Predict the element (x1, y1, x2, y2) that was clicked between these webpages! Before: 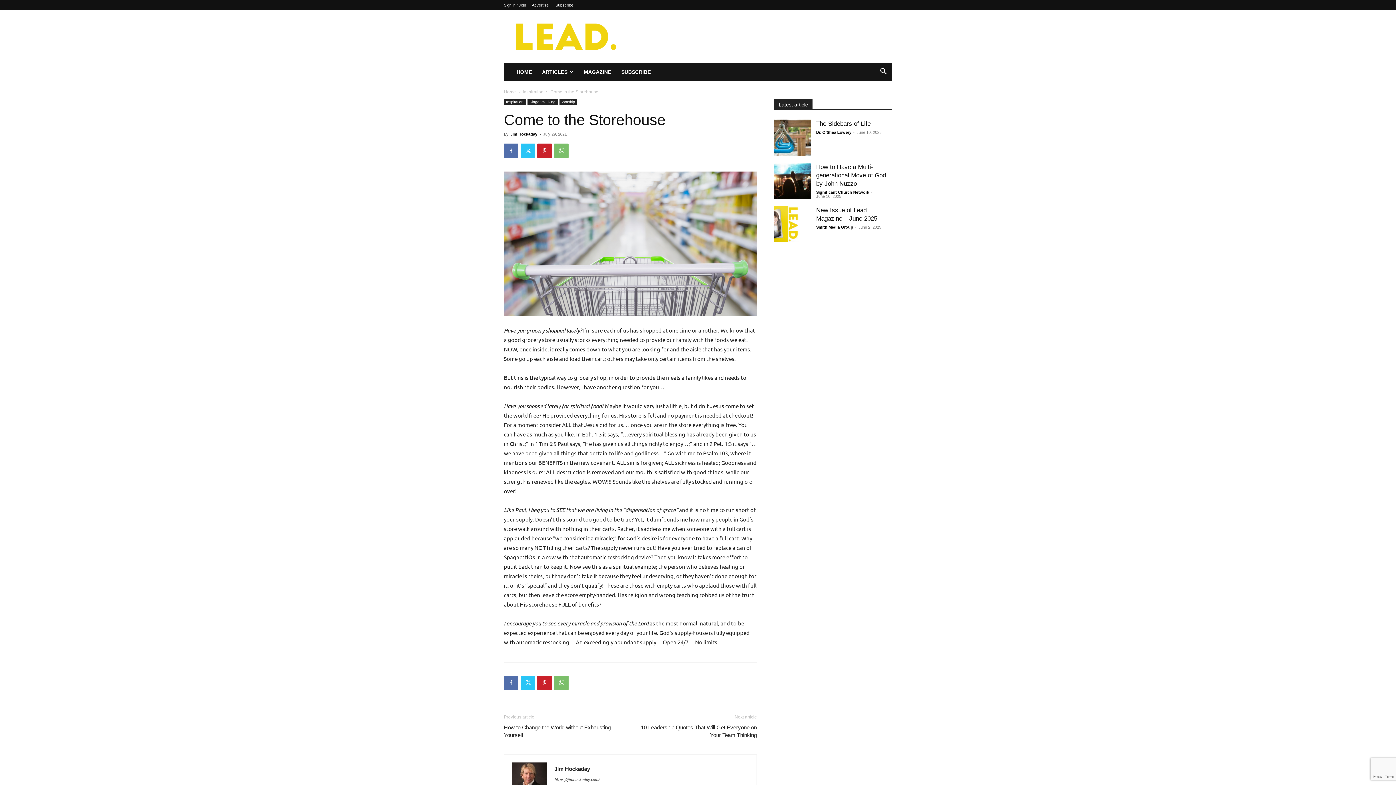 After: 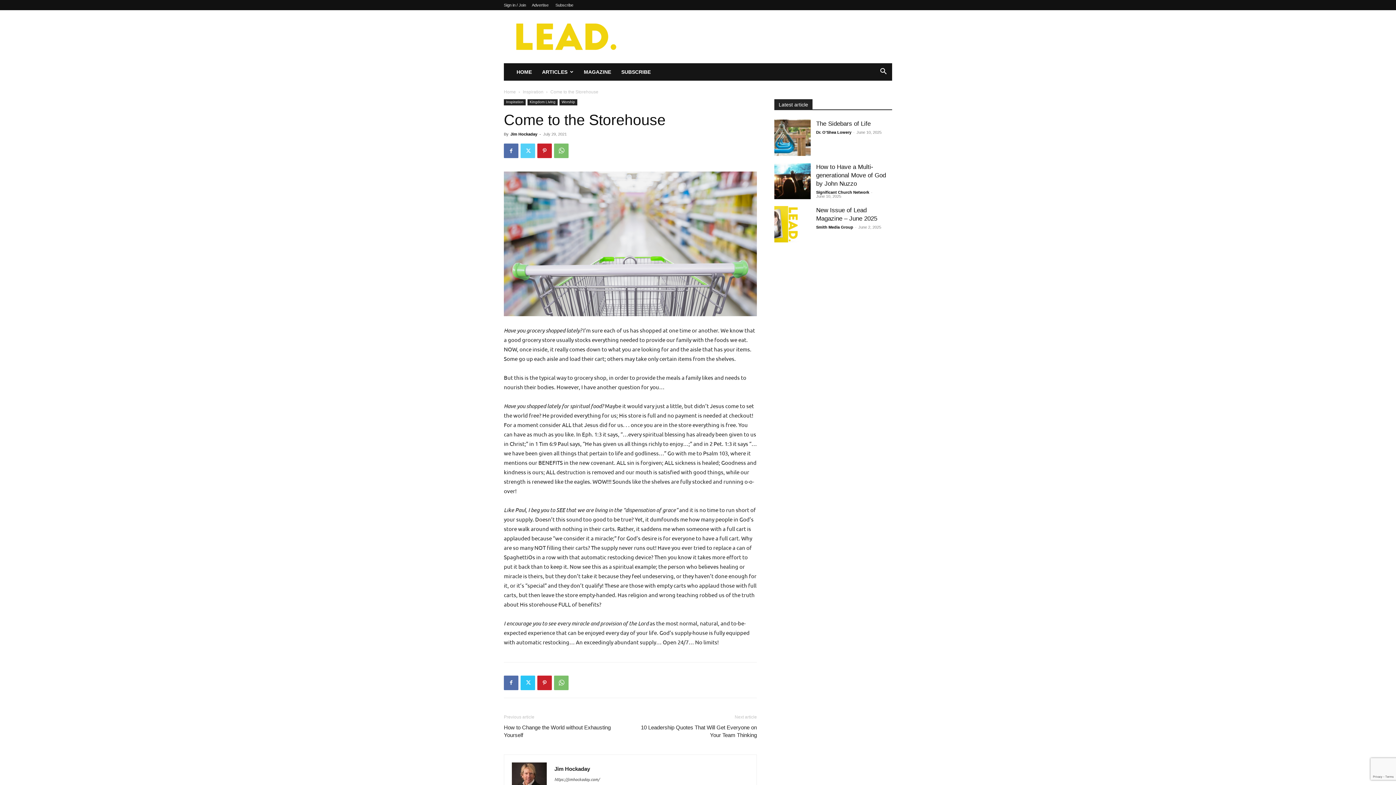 Action: bbox: (520, 143, 535, 158)